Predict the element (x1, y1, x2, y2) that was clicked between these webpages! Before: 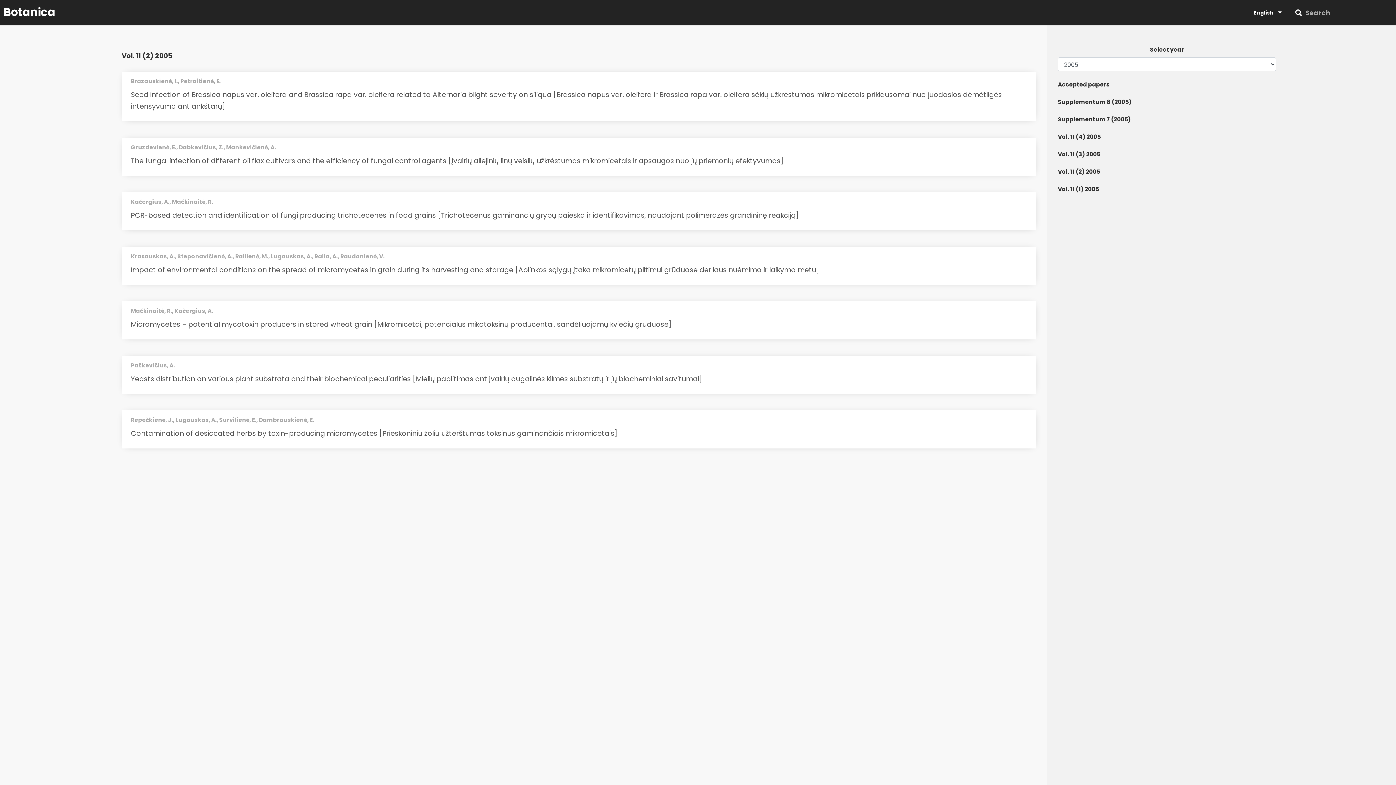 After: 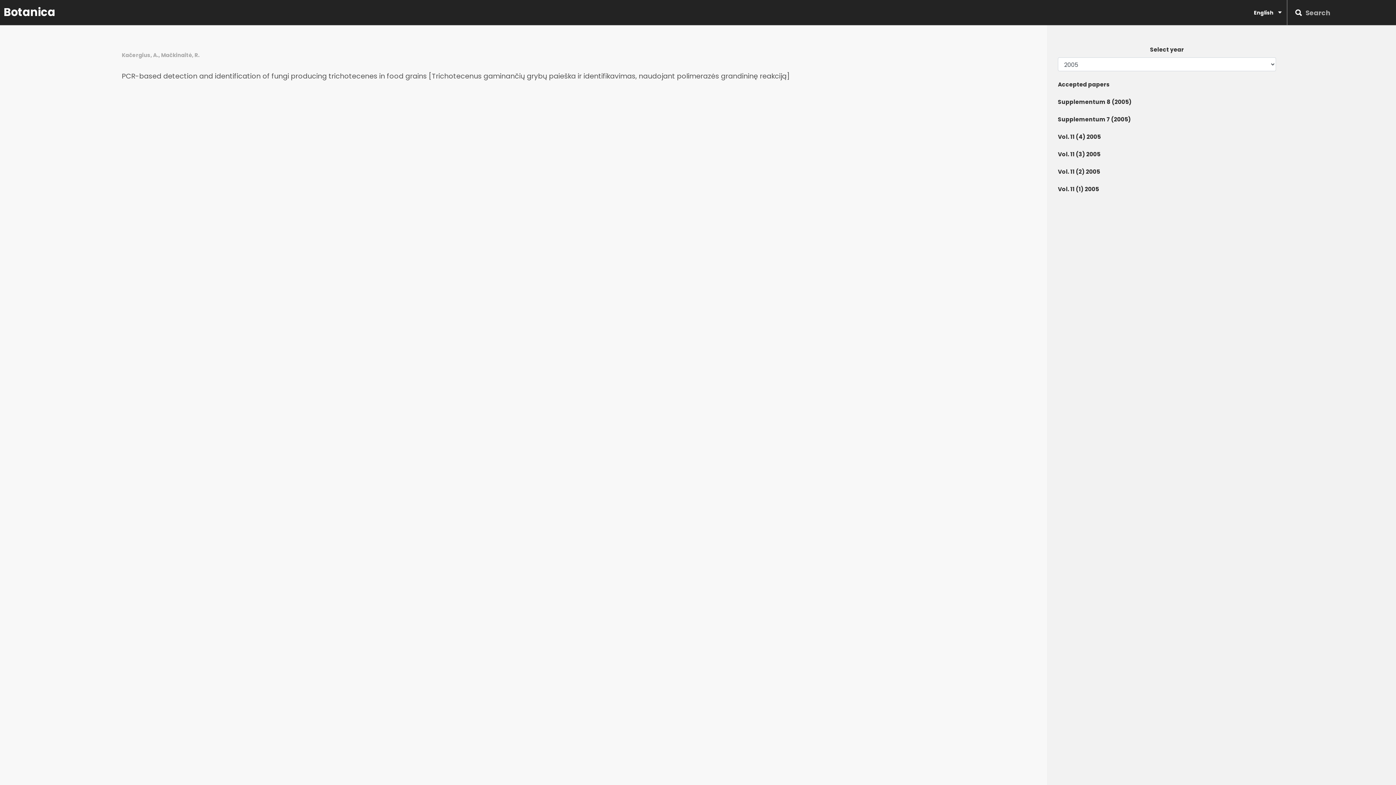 Action: label: PCR-based detection and identification of fungi producing trichotecenes in food grains [Trichotecenus gaminančių grybų paieška ir identifikavimas, naudojant polimerazės grandininę reakciją] bbox: (130, 209, 798, 221)